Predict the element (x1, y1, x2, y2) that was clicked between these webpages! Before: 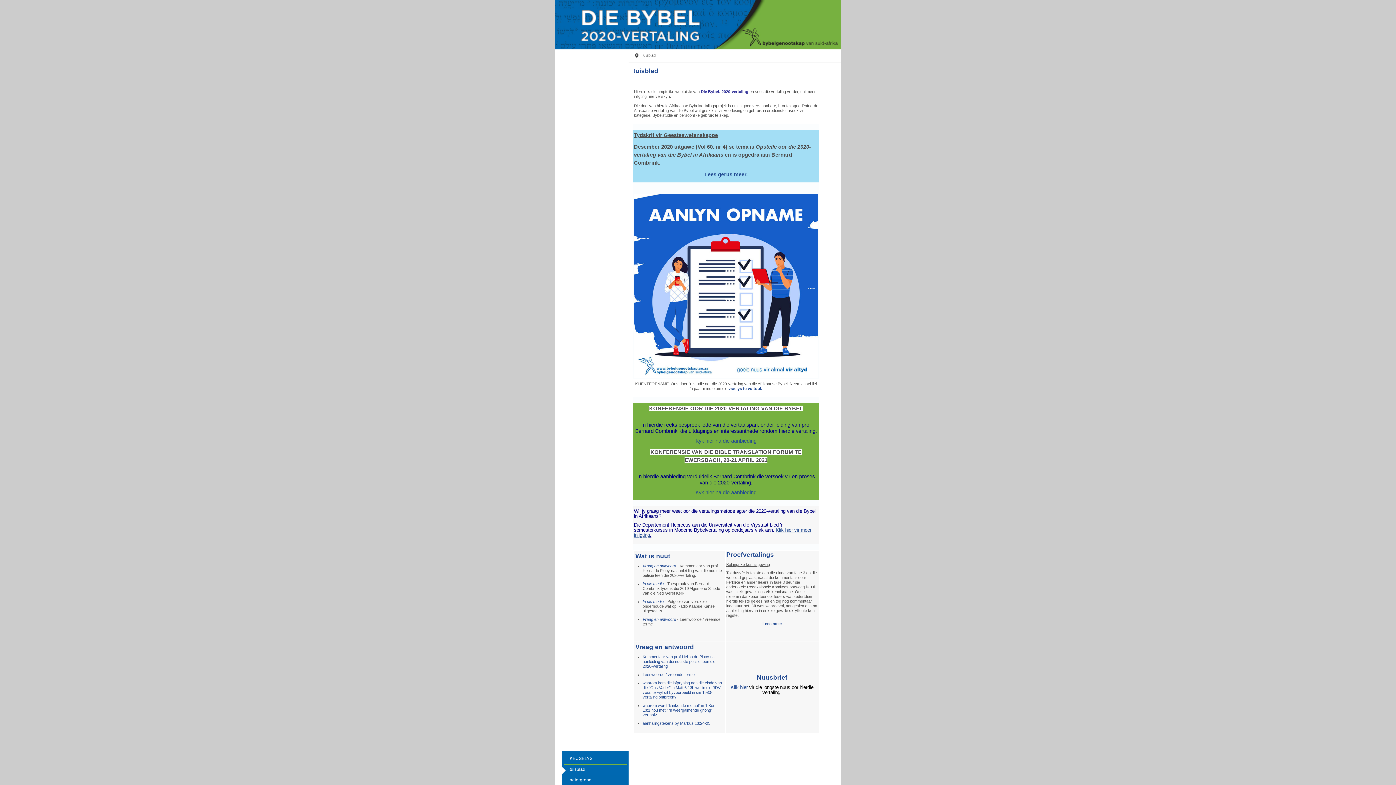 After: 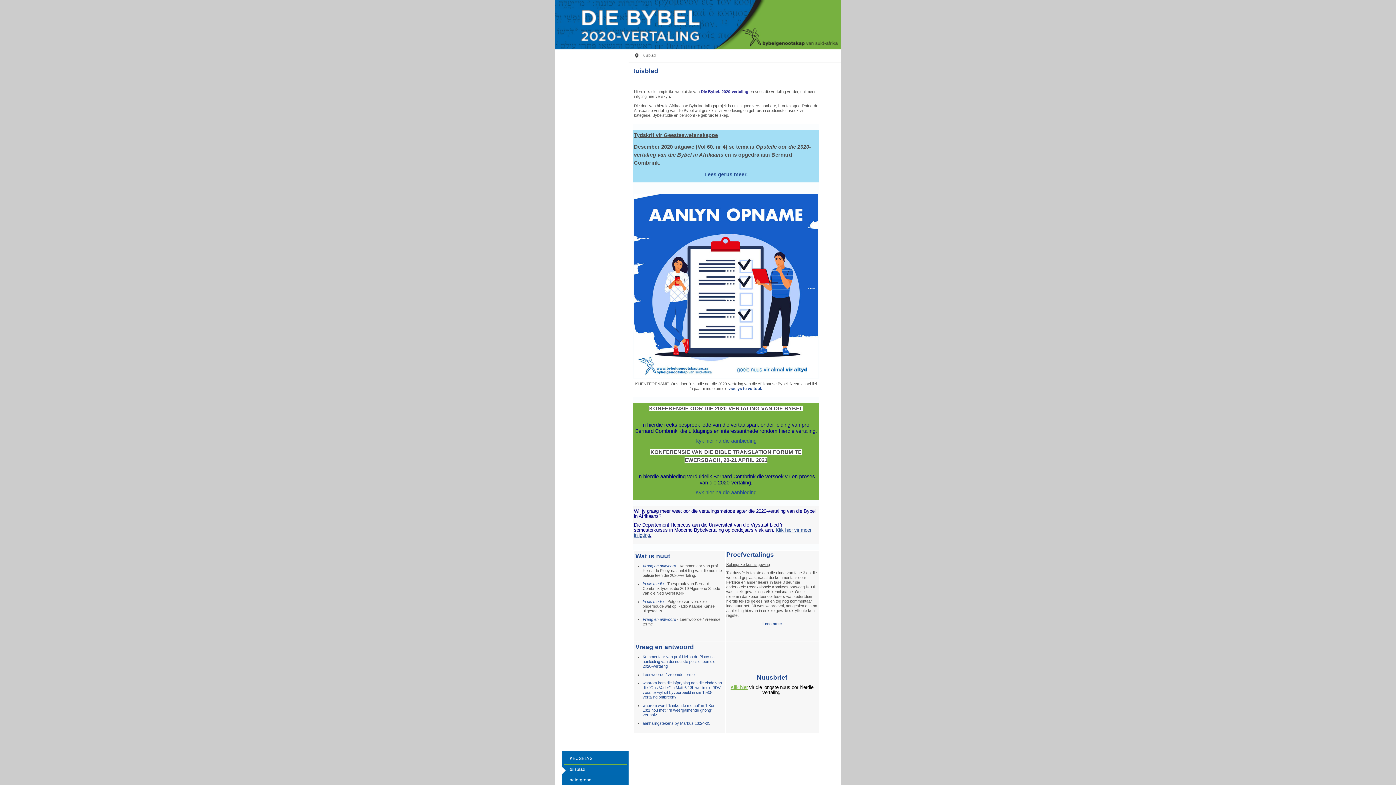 Action: label: Klik hier bbox: (730, 685, 747, 690)